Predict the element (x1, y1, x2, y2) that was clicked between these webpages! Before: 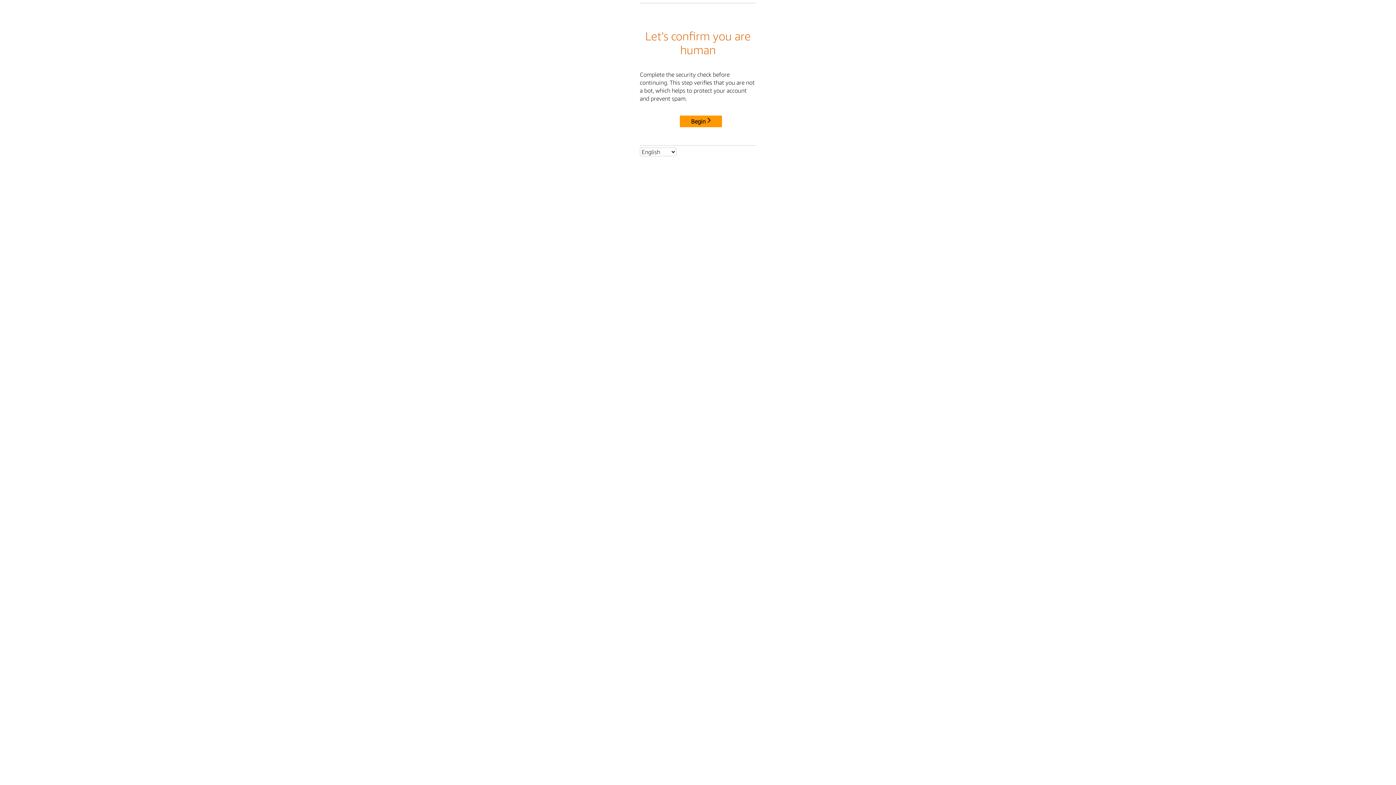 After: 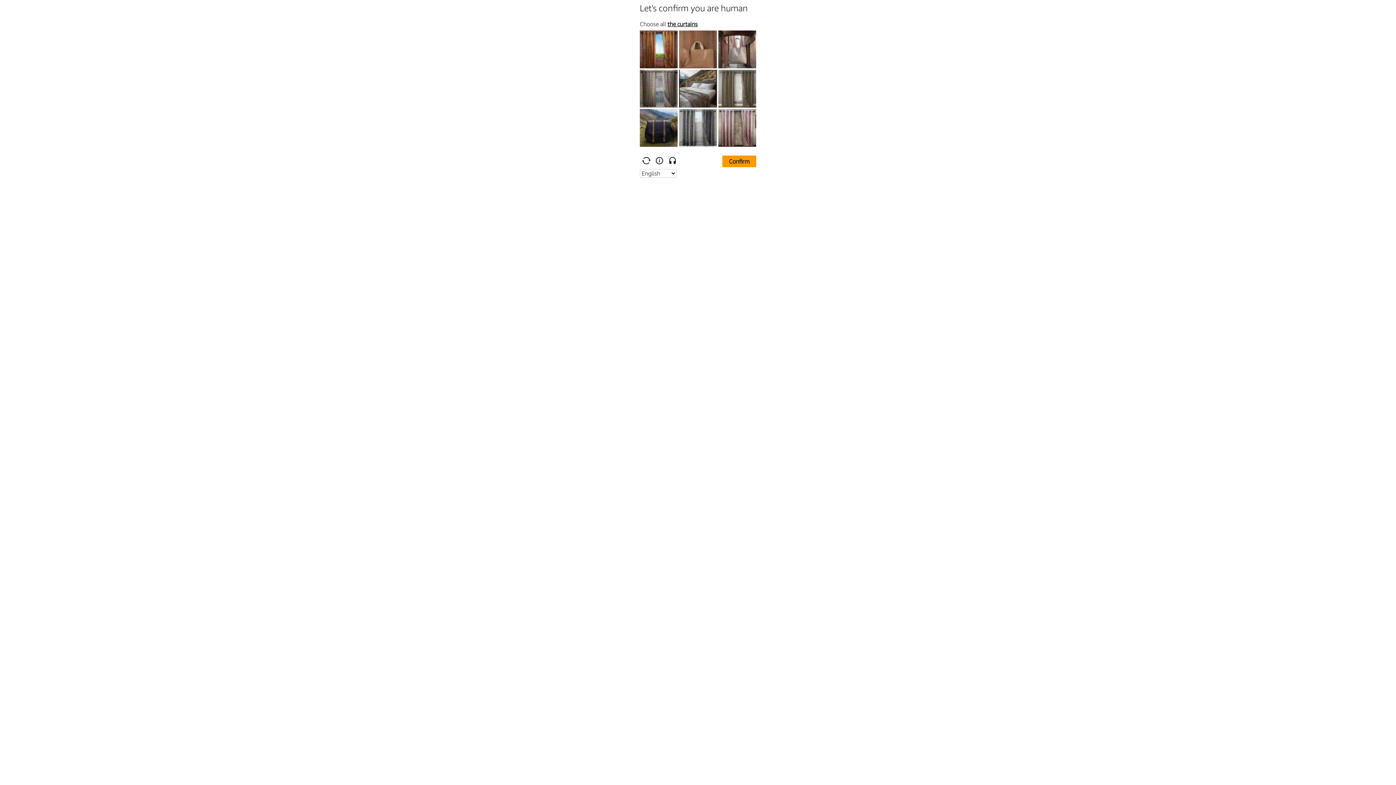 Action: label: Begin bbox: (680, 115, 722, 127)